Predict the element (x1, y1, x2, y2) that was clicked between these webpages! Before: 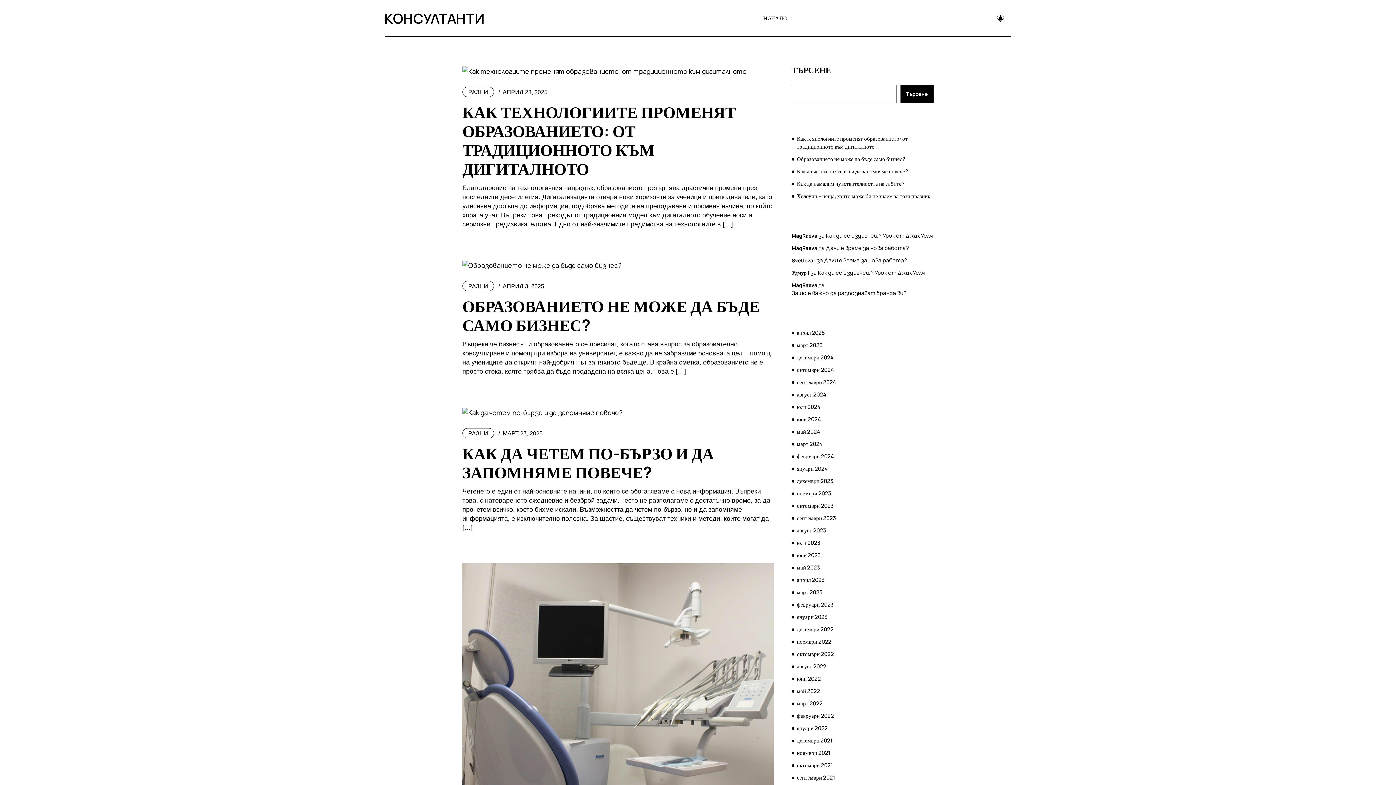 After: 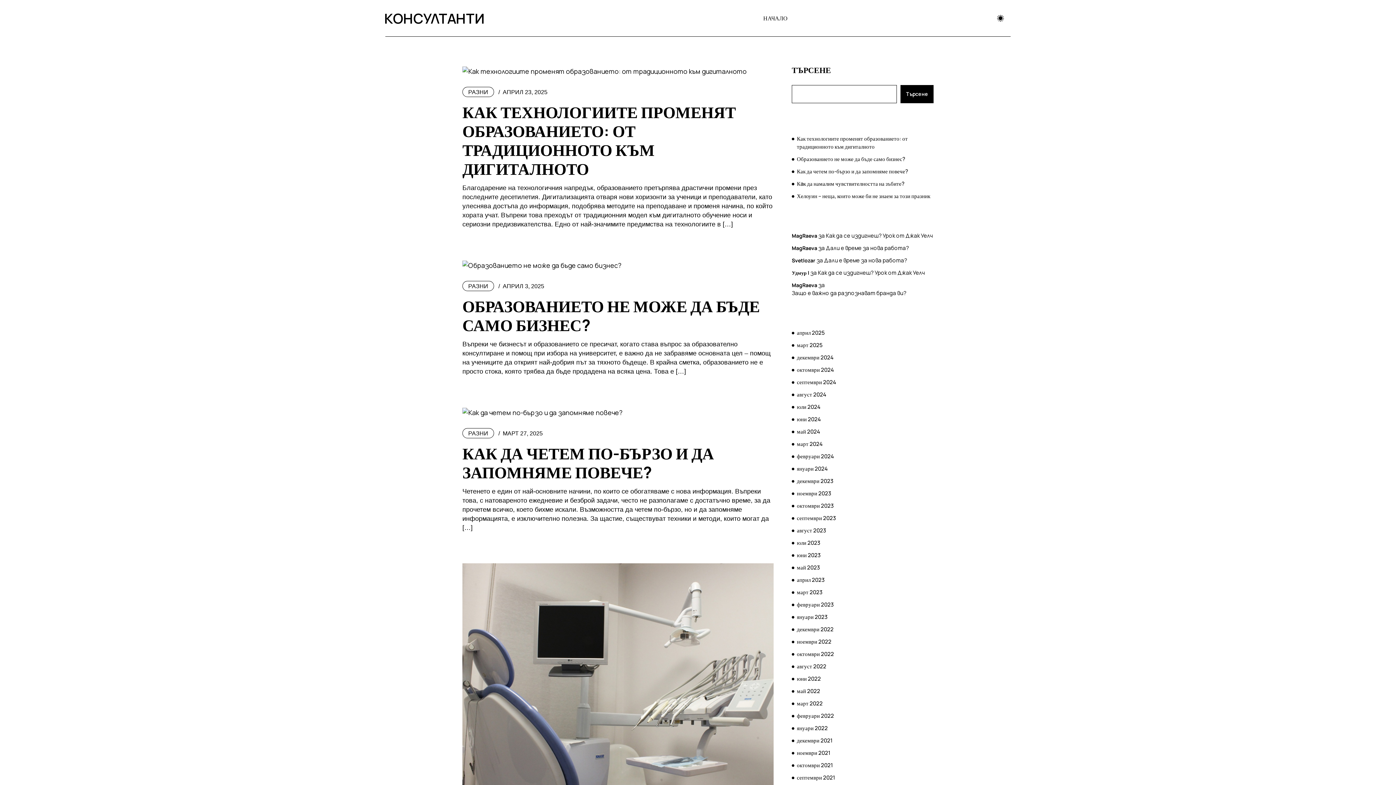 Action: bbox: (384, 11, 481, 25) label: КОНСУЛТАНТИ